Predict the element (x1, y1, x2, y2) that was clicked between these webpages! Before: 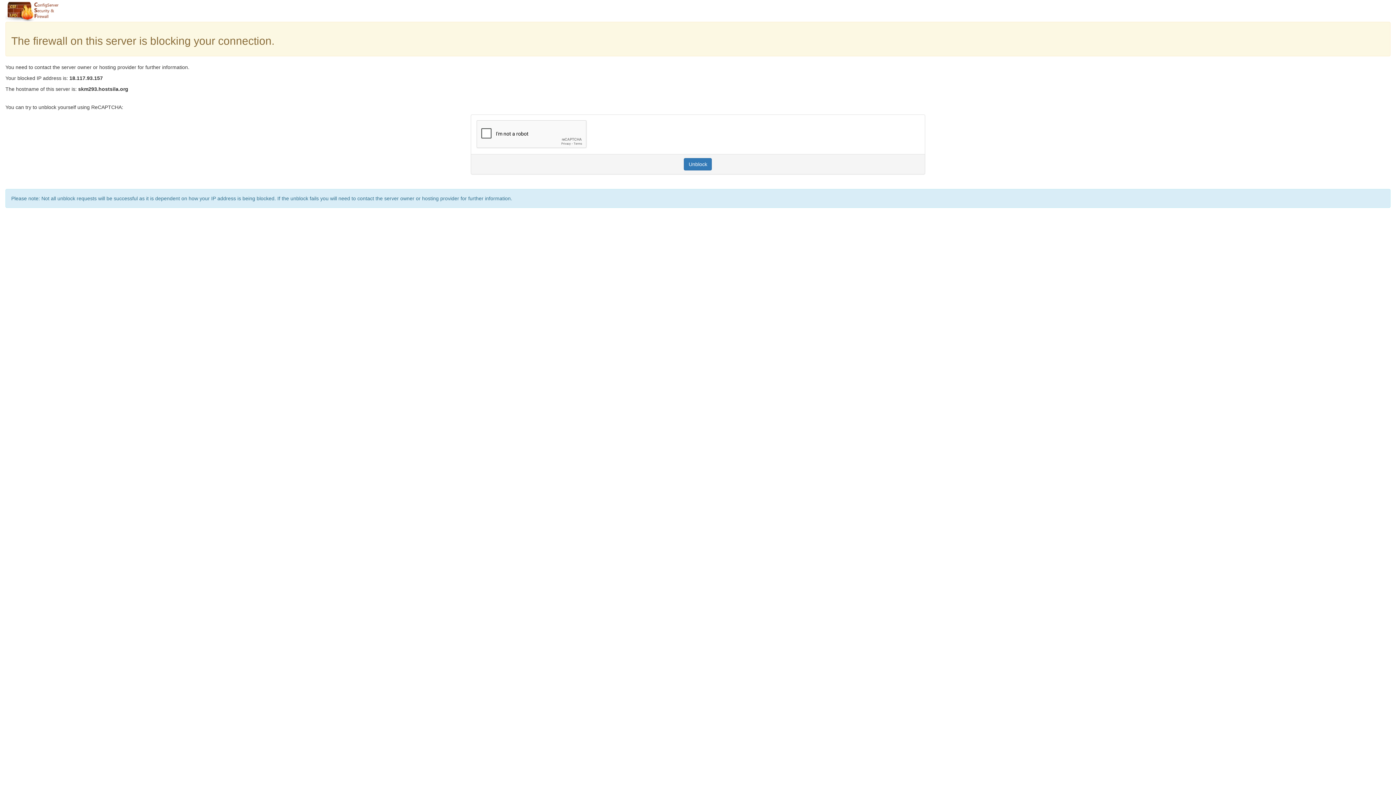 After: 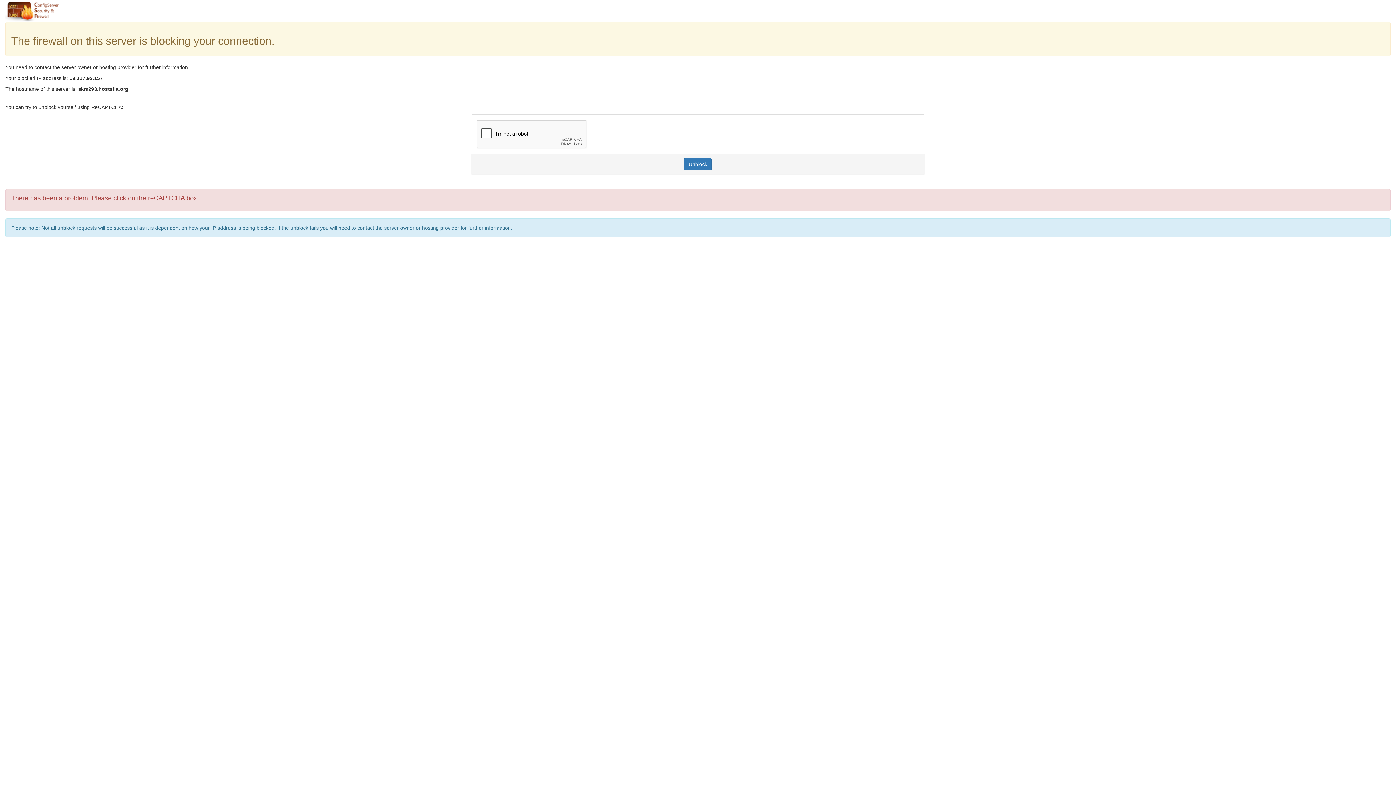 Action: bbox: (684, 158, 712, 170) label: Unblock